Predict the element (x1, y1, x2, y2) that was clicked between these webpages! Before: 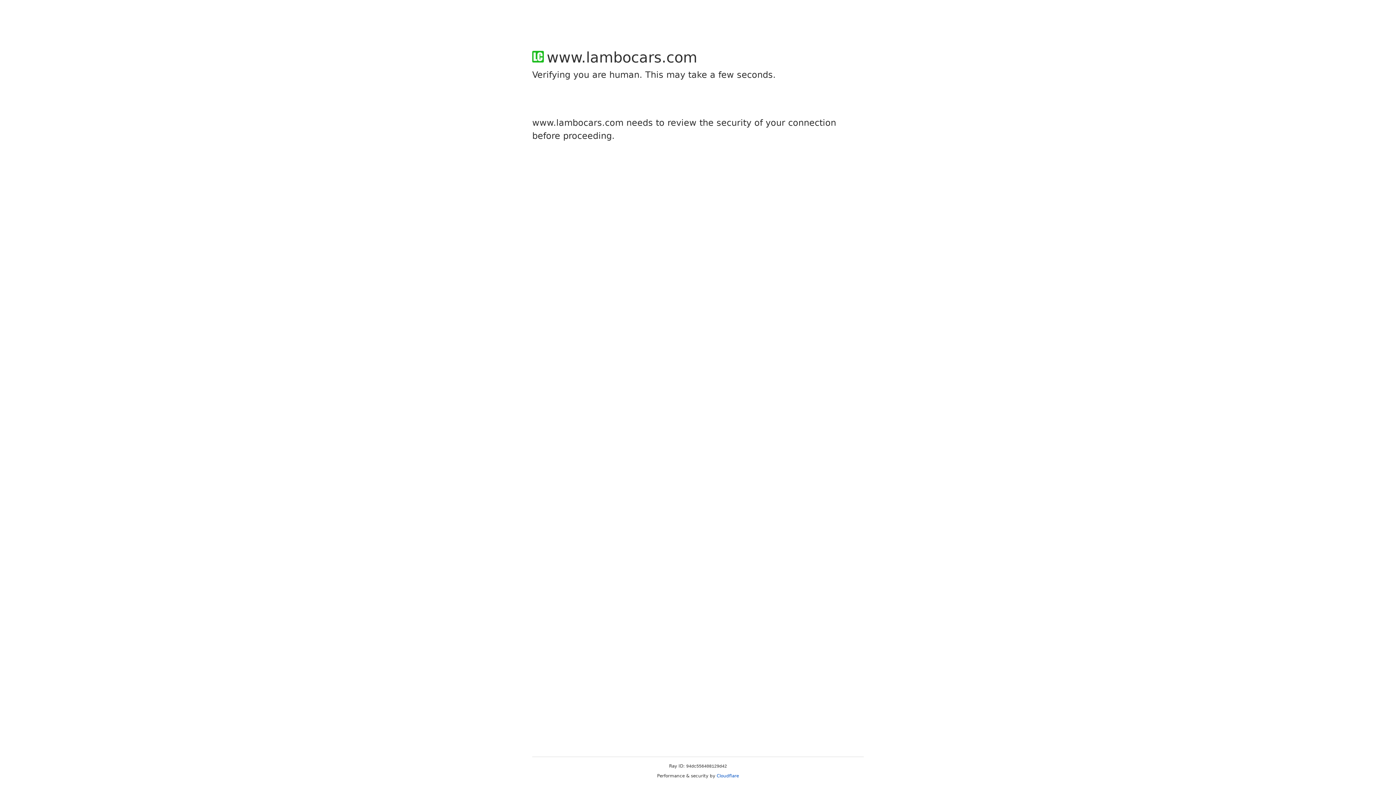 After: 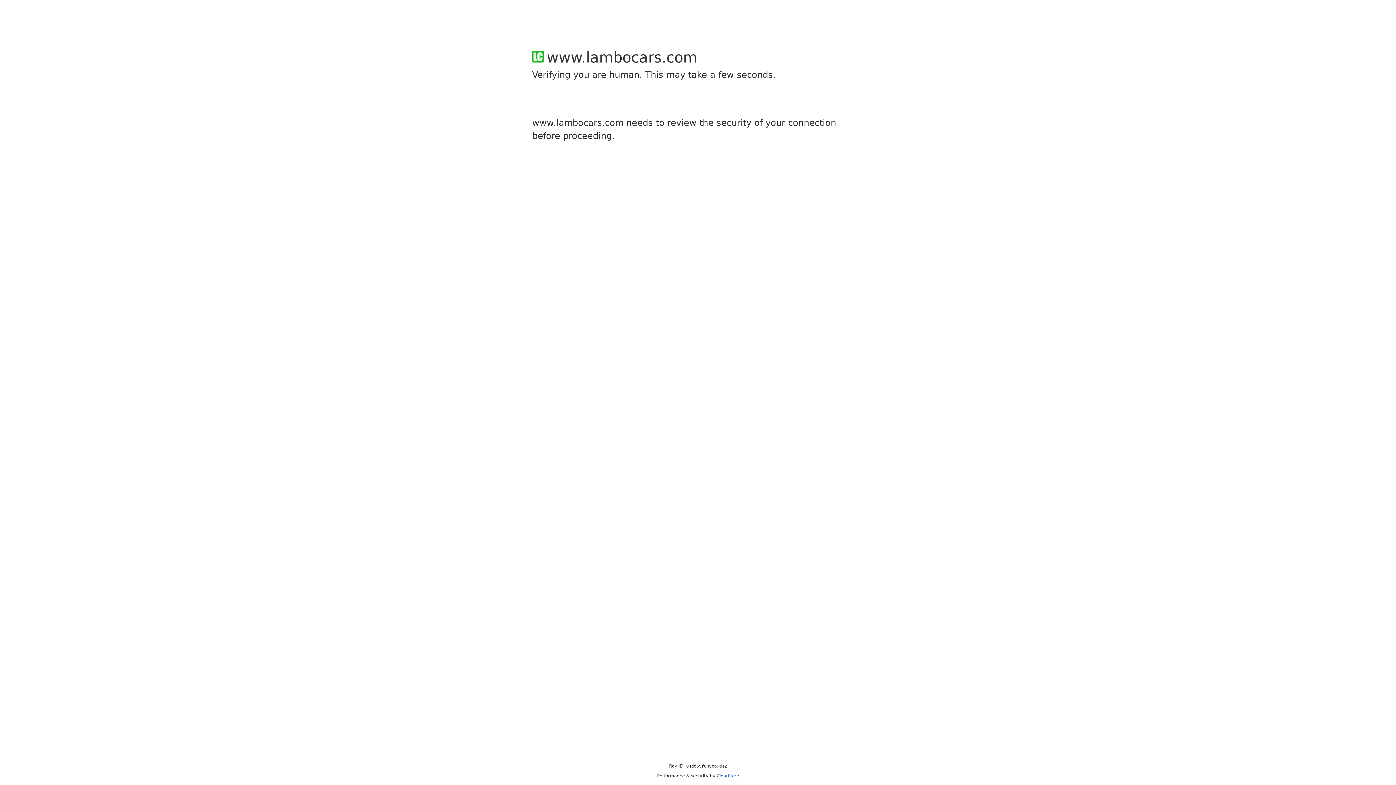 Action: label: Cloudflare bbox: (716, 773, 739, 778)